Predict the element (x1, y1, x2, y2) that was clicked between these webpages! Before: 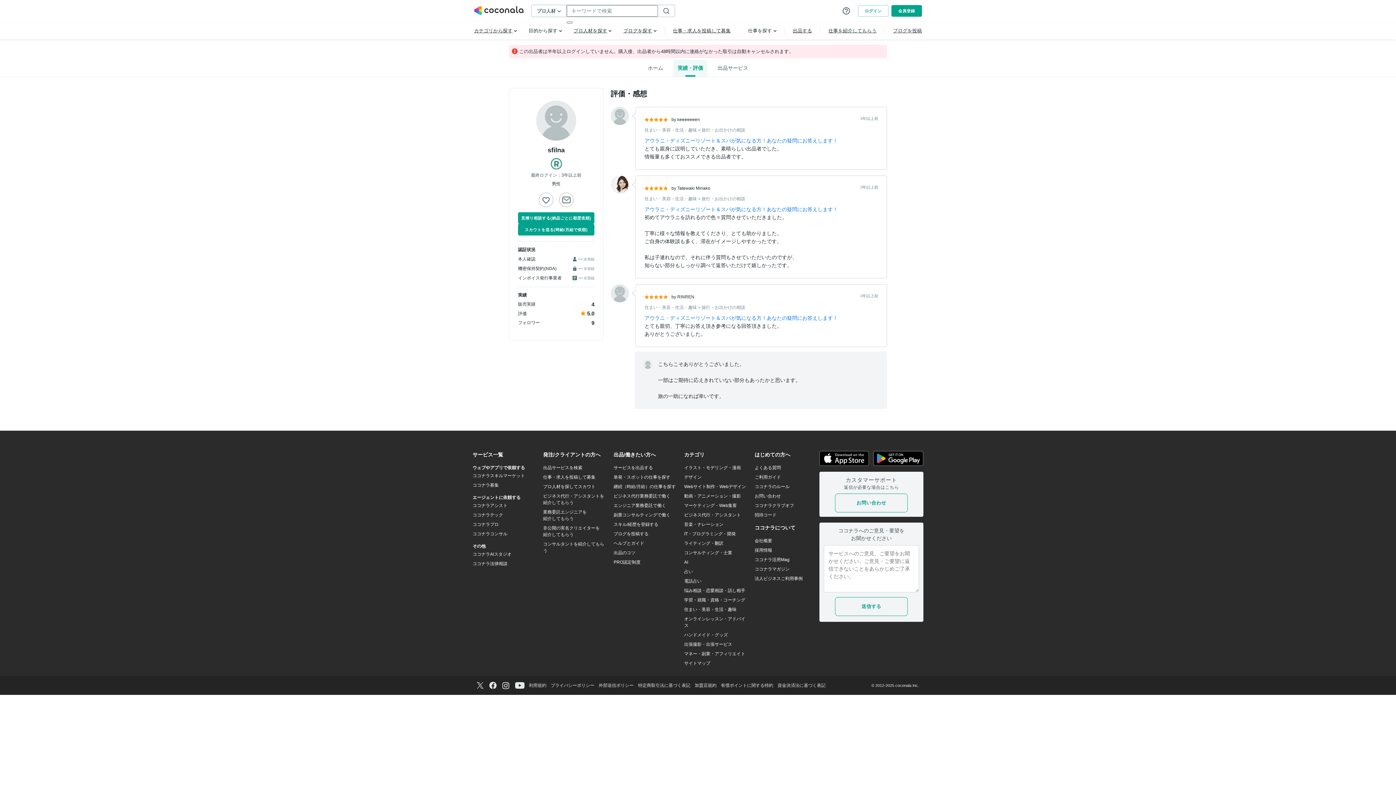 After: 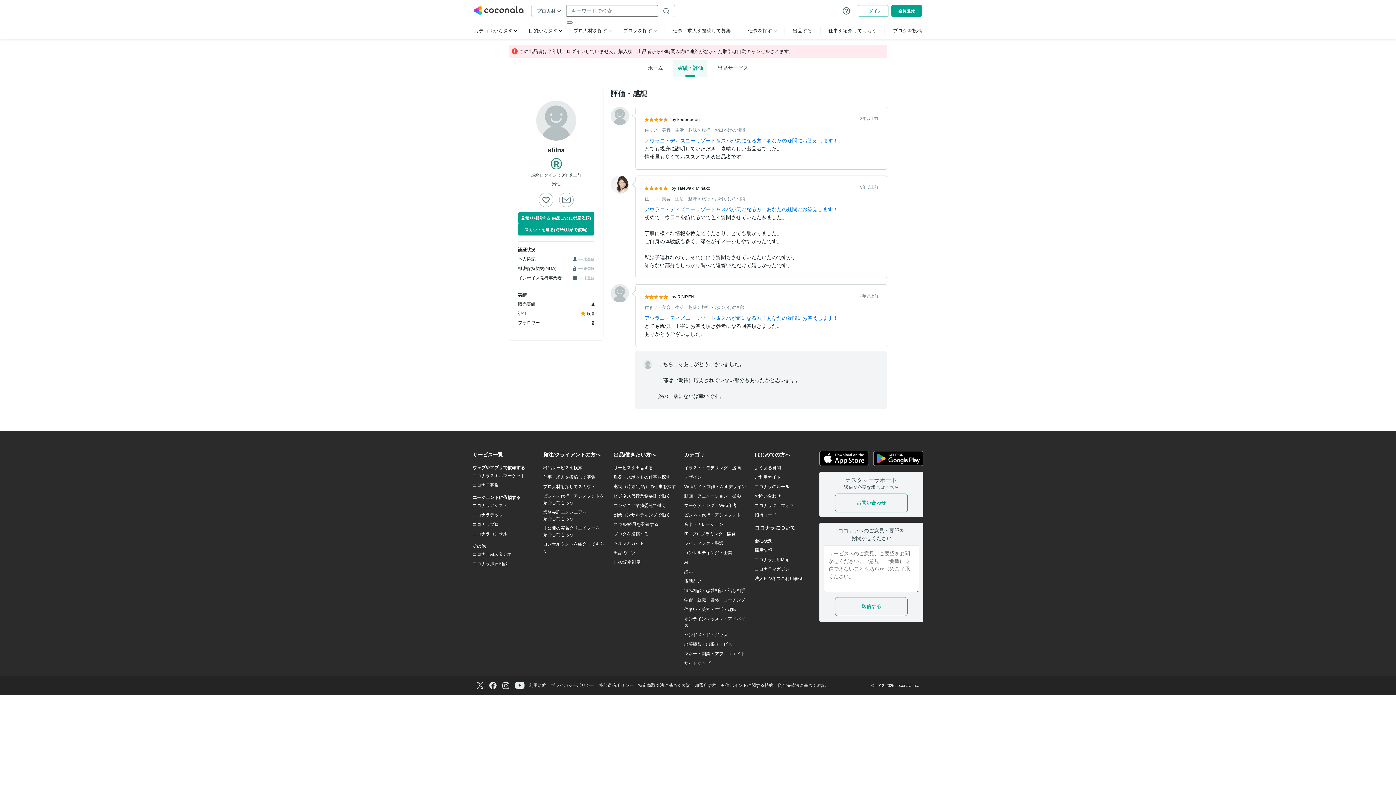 Action: bbox: (472, 551, 511, 557) label: ココナラAIスタジオ